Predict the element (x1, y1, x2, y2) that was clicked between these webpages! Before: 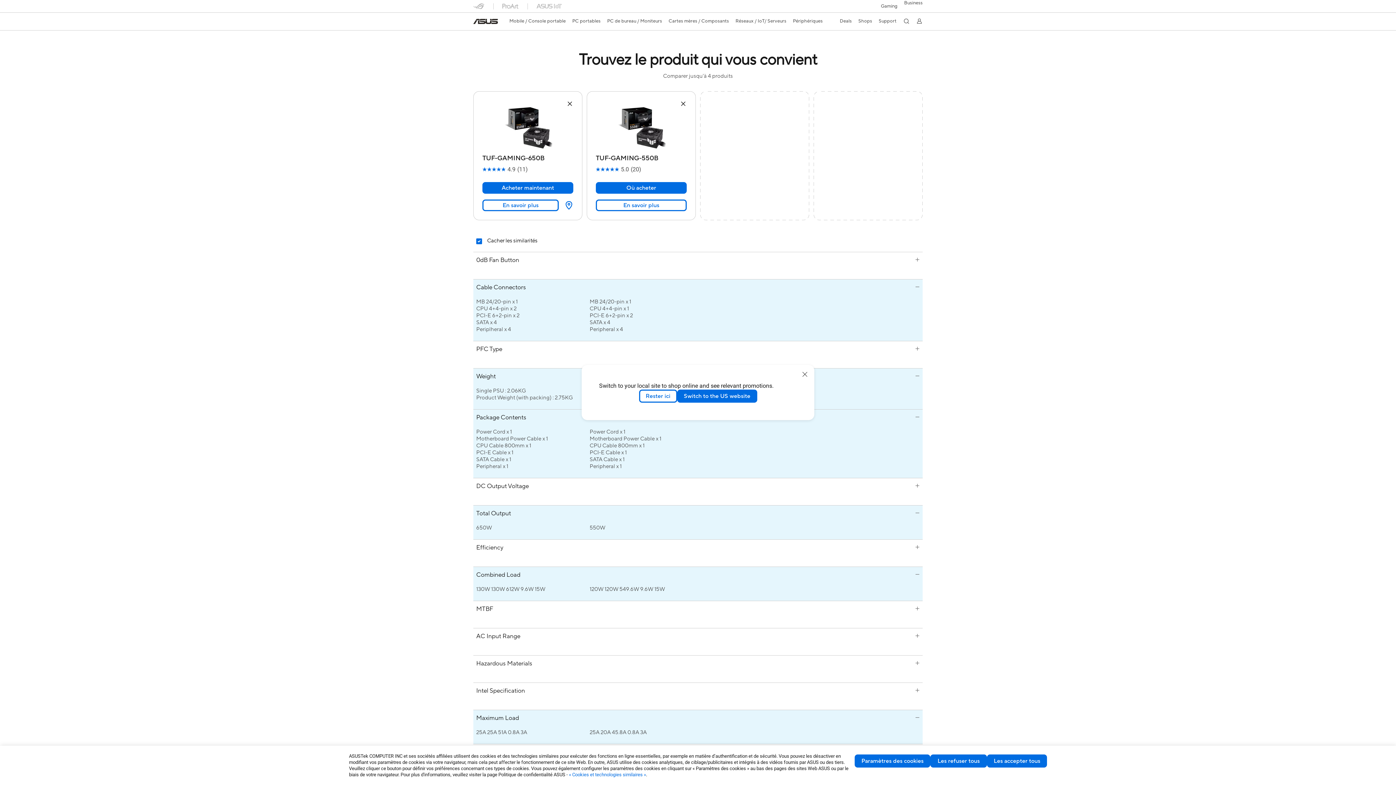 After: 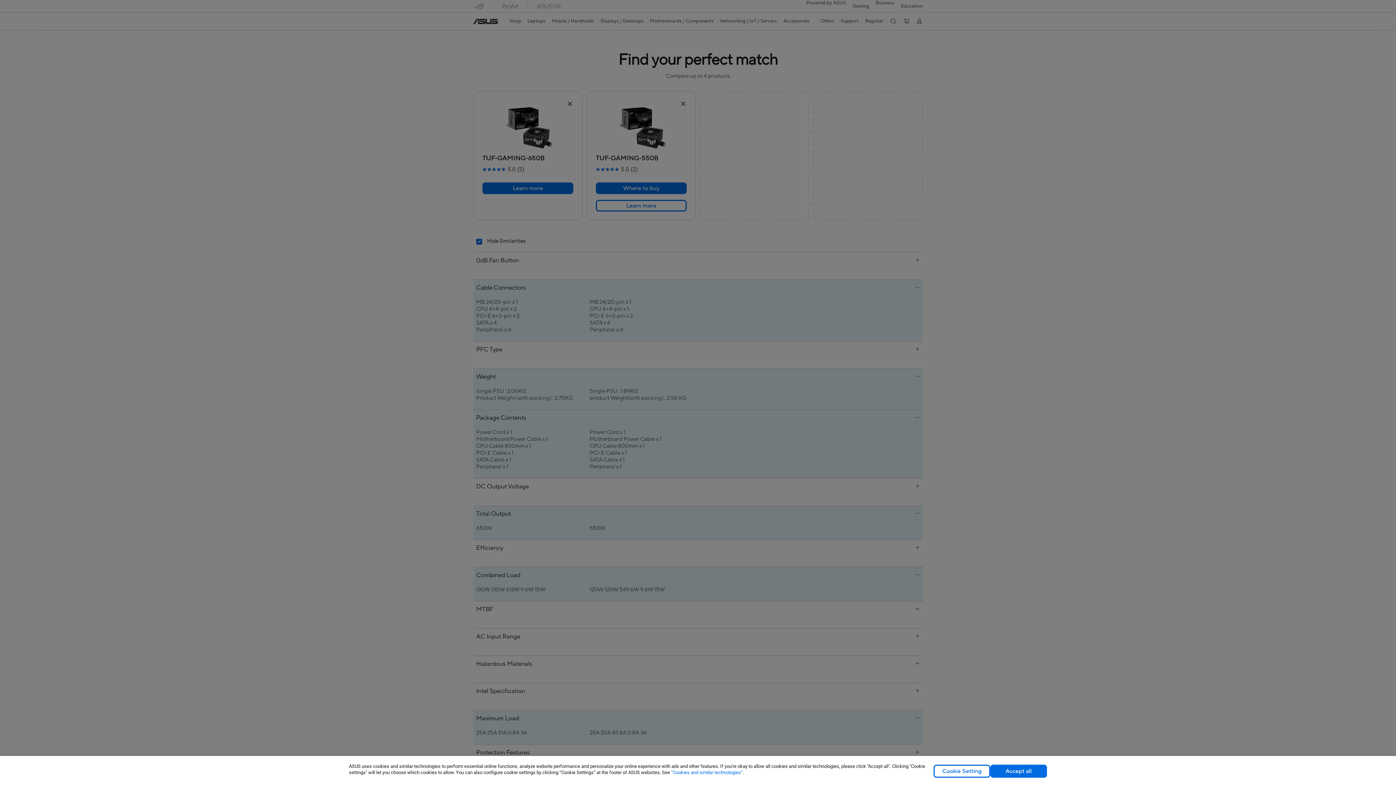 Action: bbox: (677, 389, 757, 402) label: Switch to the US website